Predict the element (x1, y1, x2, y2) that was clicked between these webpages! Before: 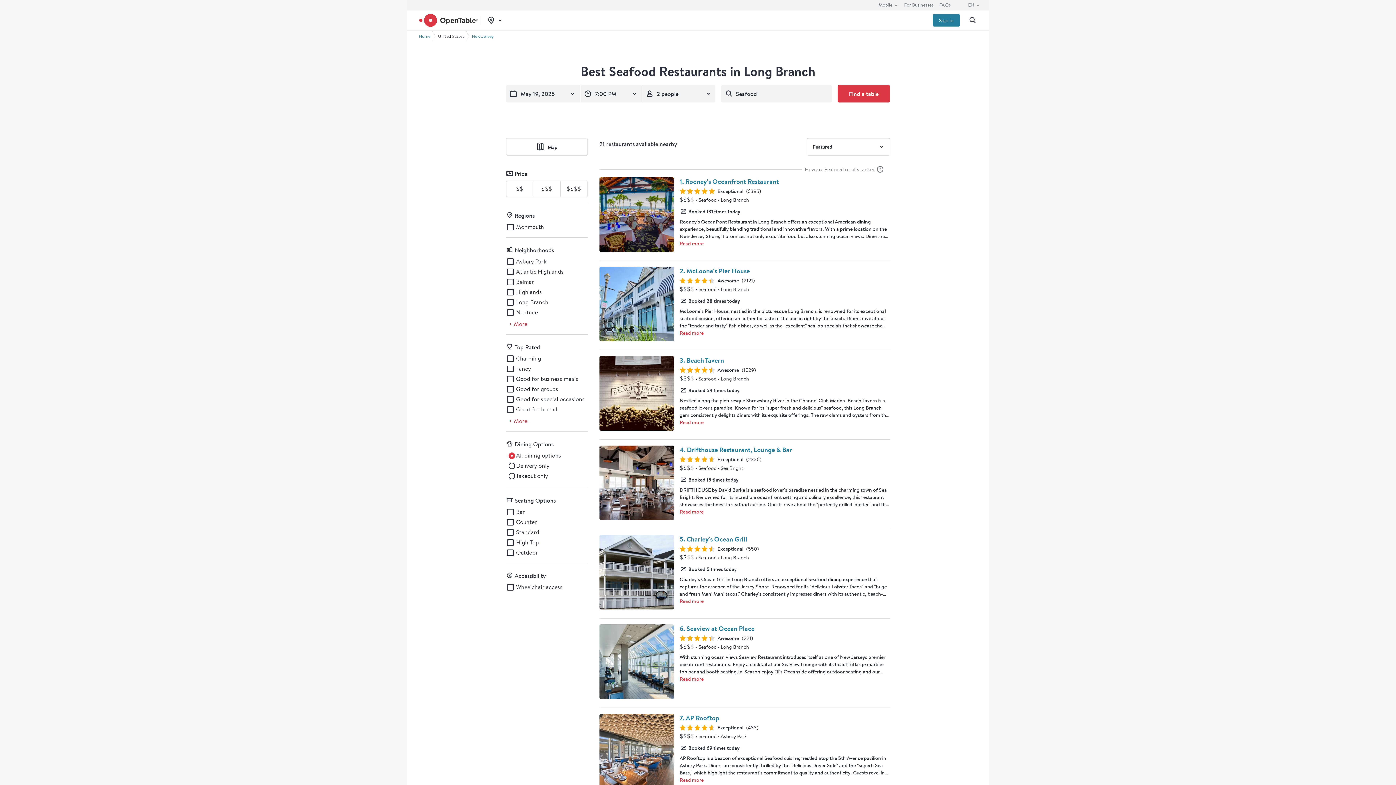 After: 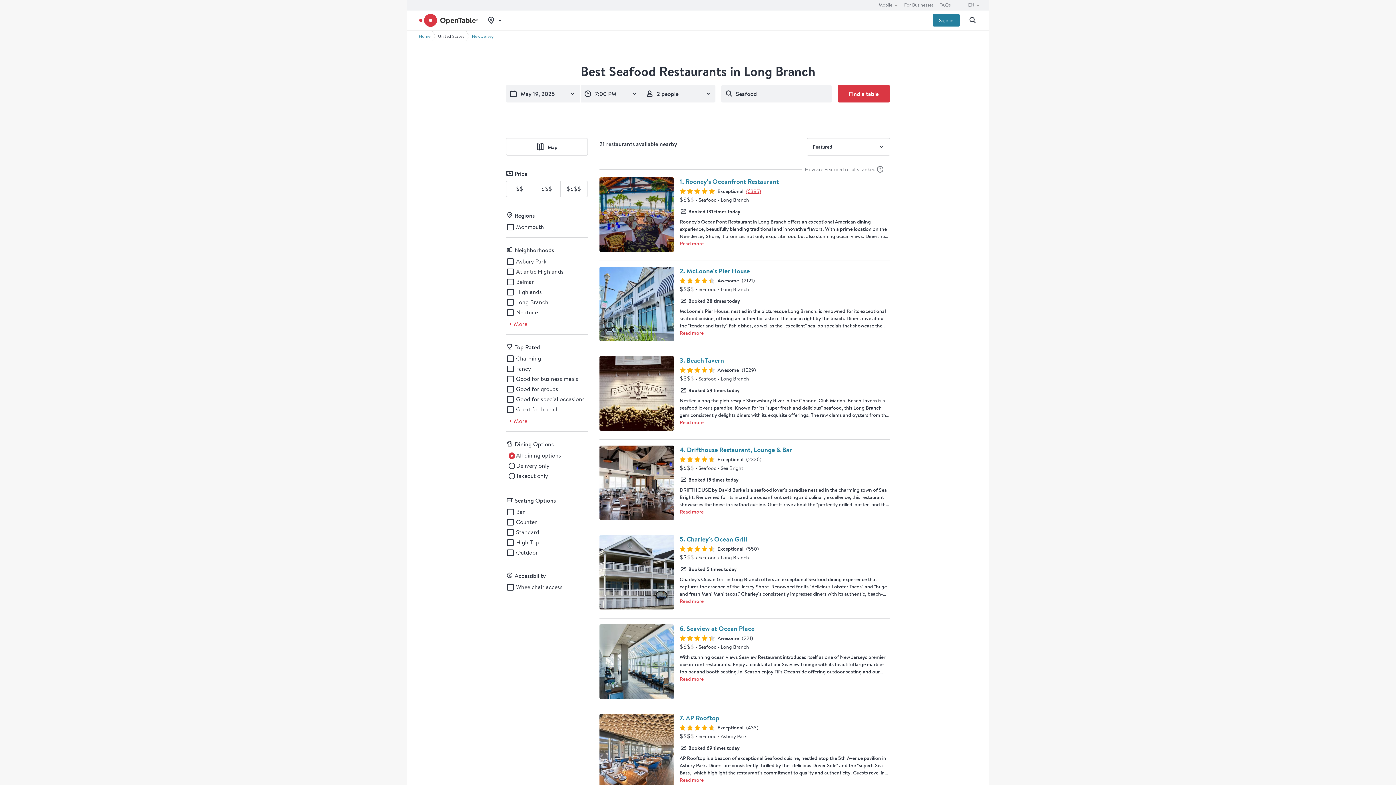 Action: label: Preview Rooney's Oceanfront Restaurant restaurant reviews (6385) bbox: (746, 187, 761, 194)